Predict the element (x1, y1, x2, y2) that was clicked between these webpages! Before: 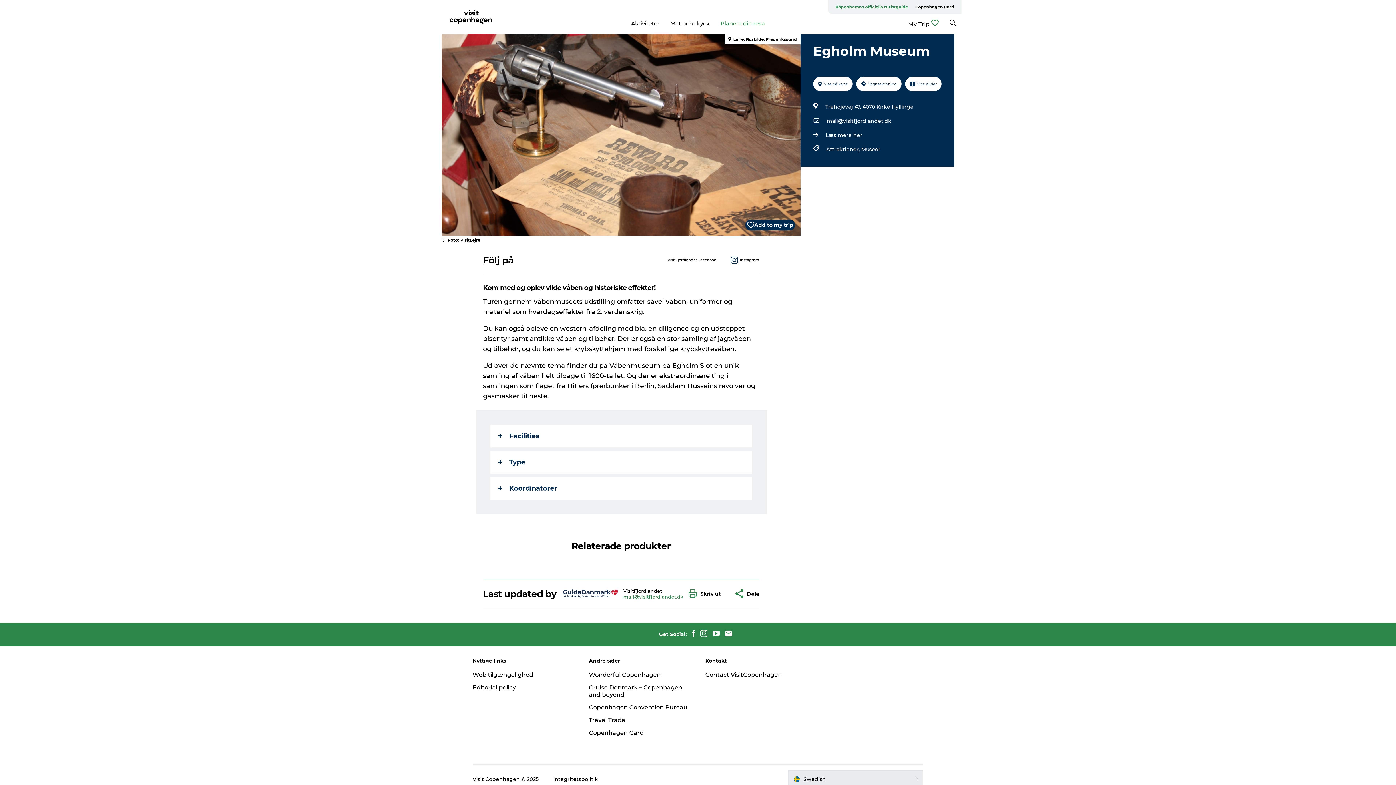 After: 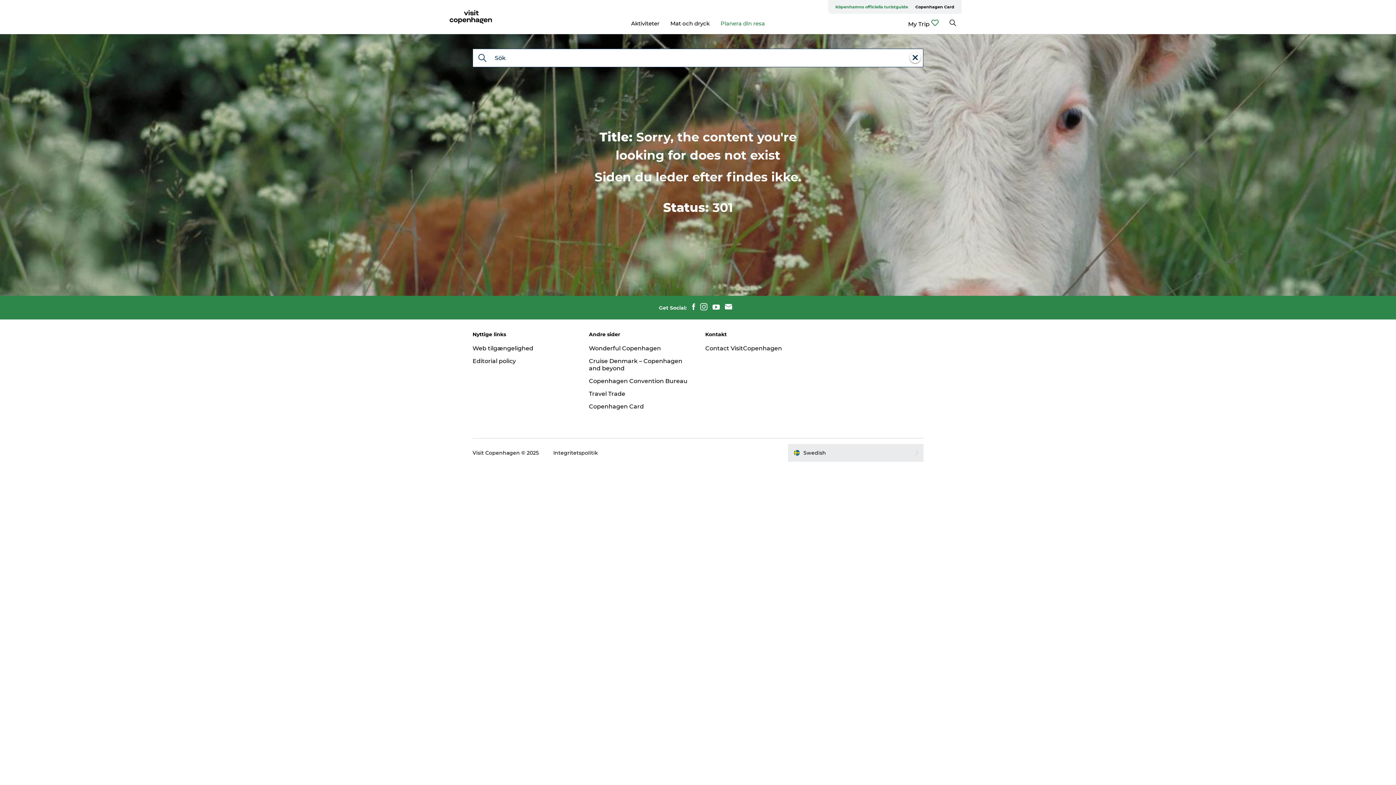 Action: bbox: (832, 0, 912, 13) label: Köpenhamns officiella turistguide